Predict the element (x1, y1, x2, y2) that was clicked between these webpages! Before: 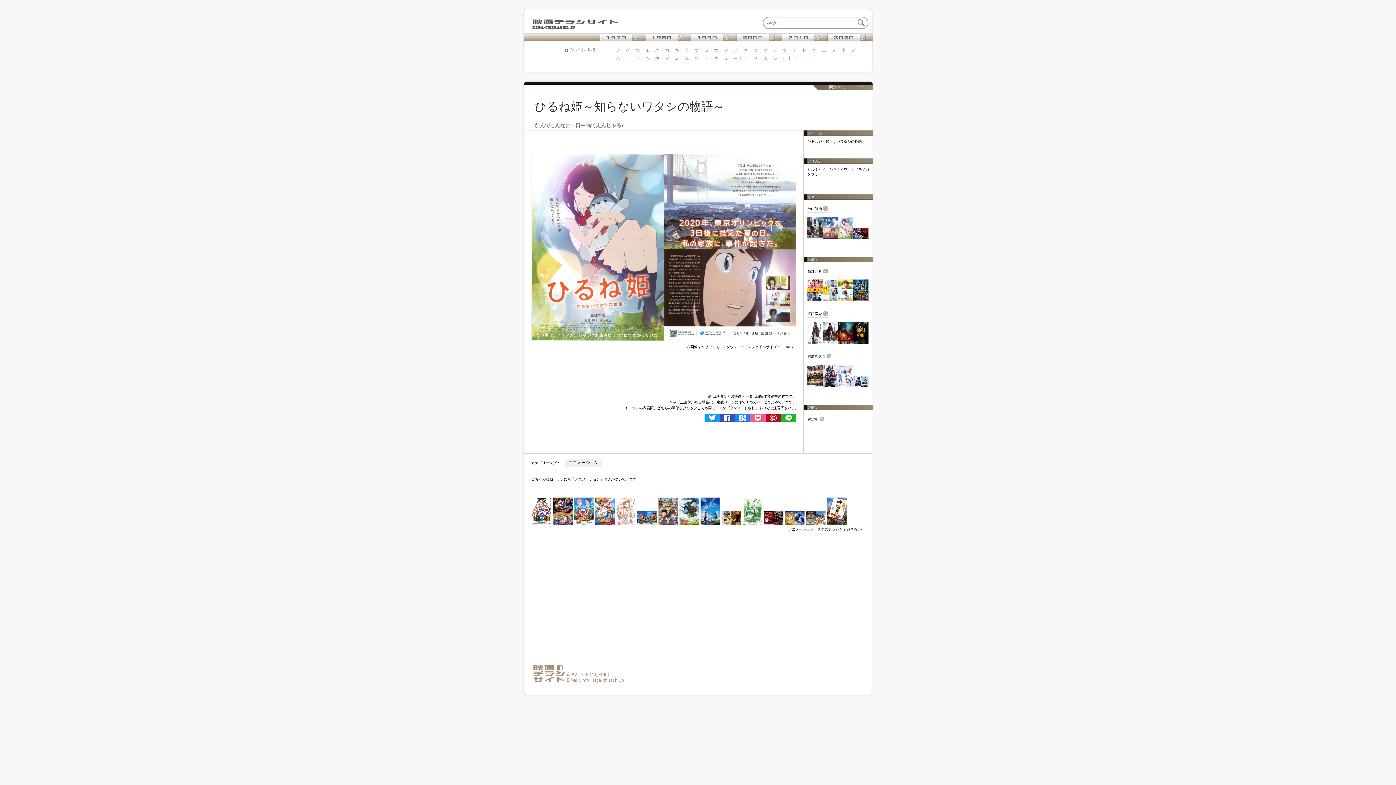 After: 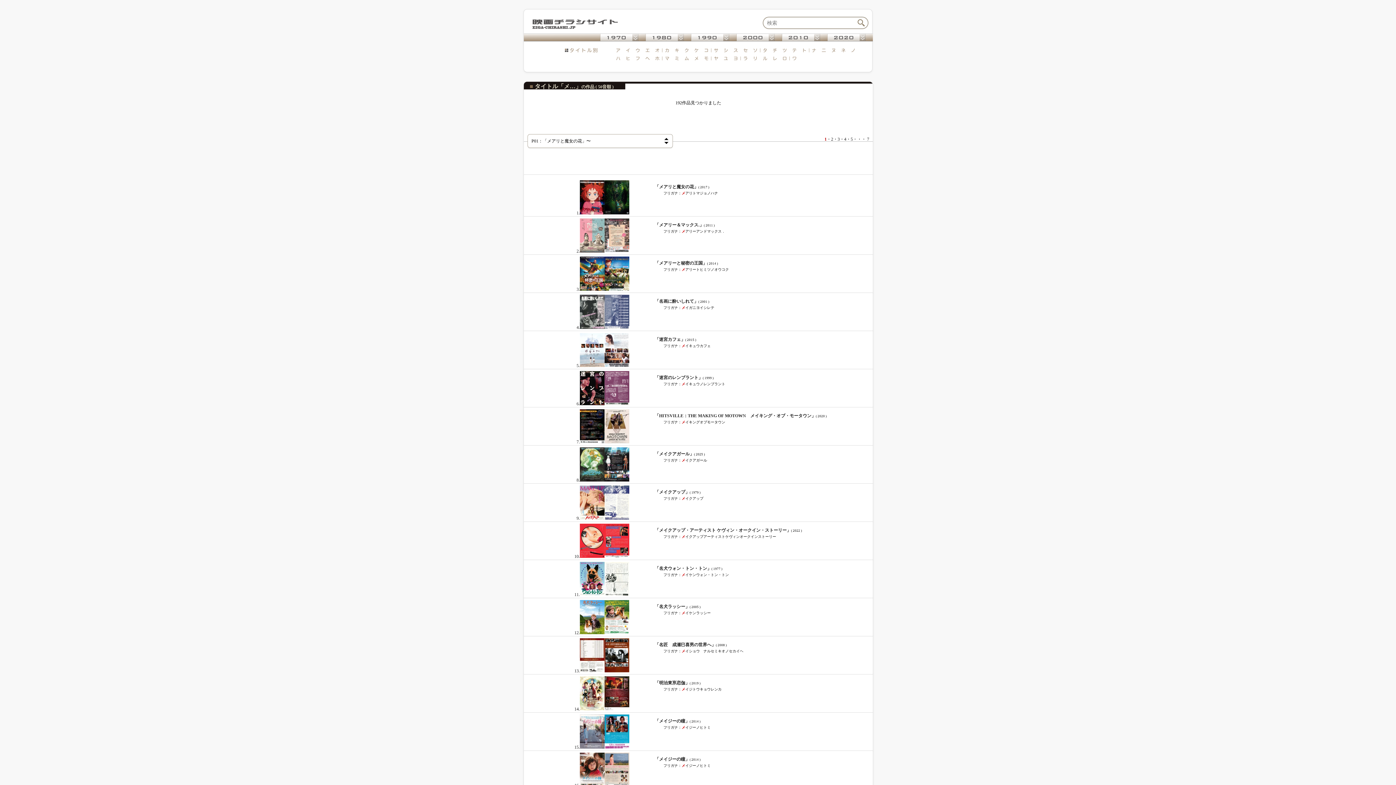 Action: bbox: (691, 56, 701, 61)